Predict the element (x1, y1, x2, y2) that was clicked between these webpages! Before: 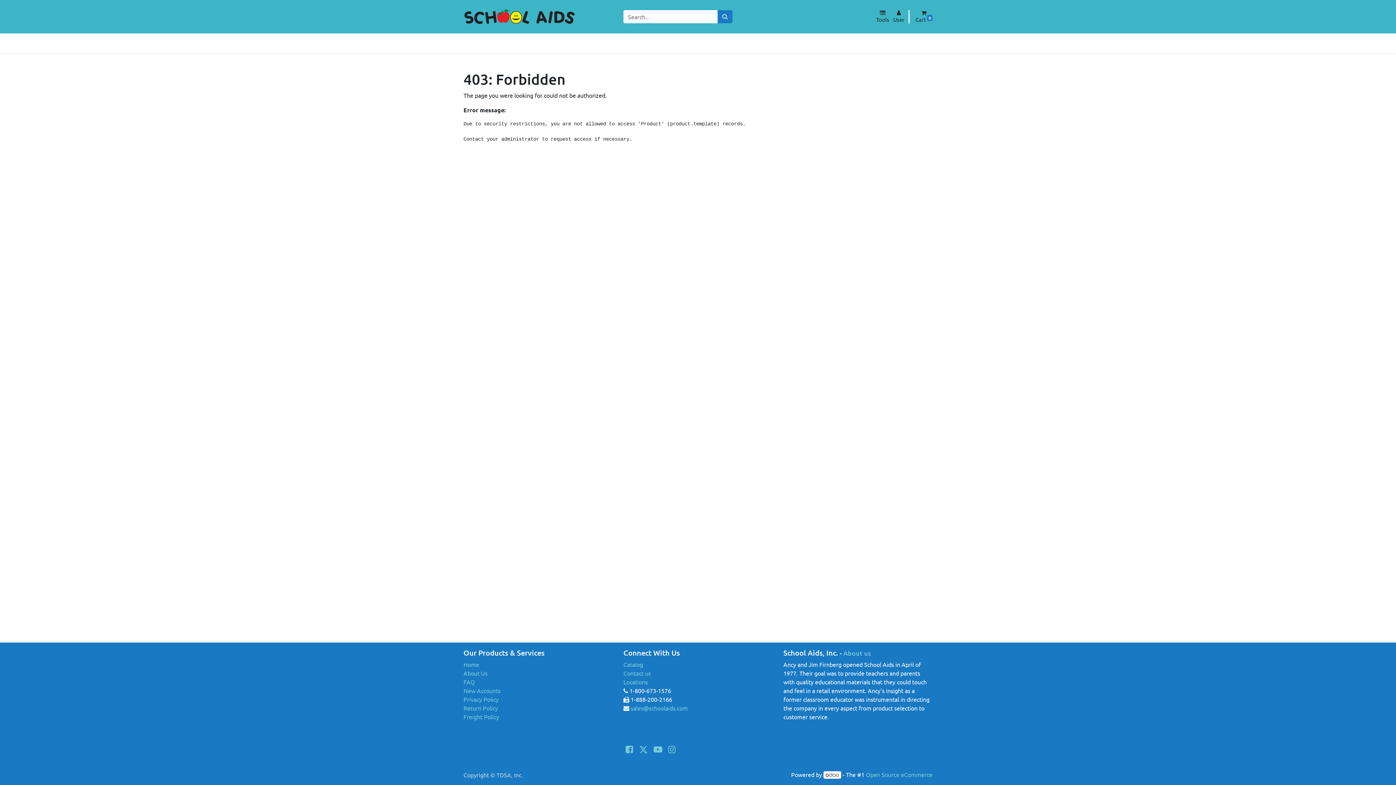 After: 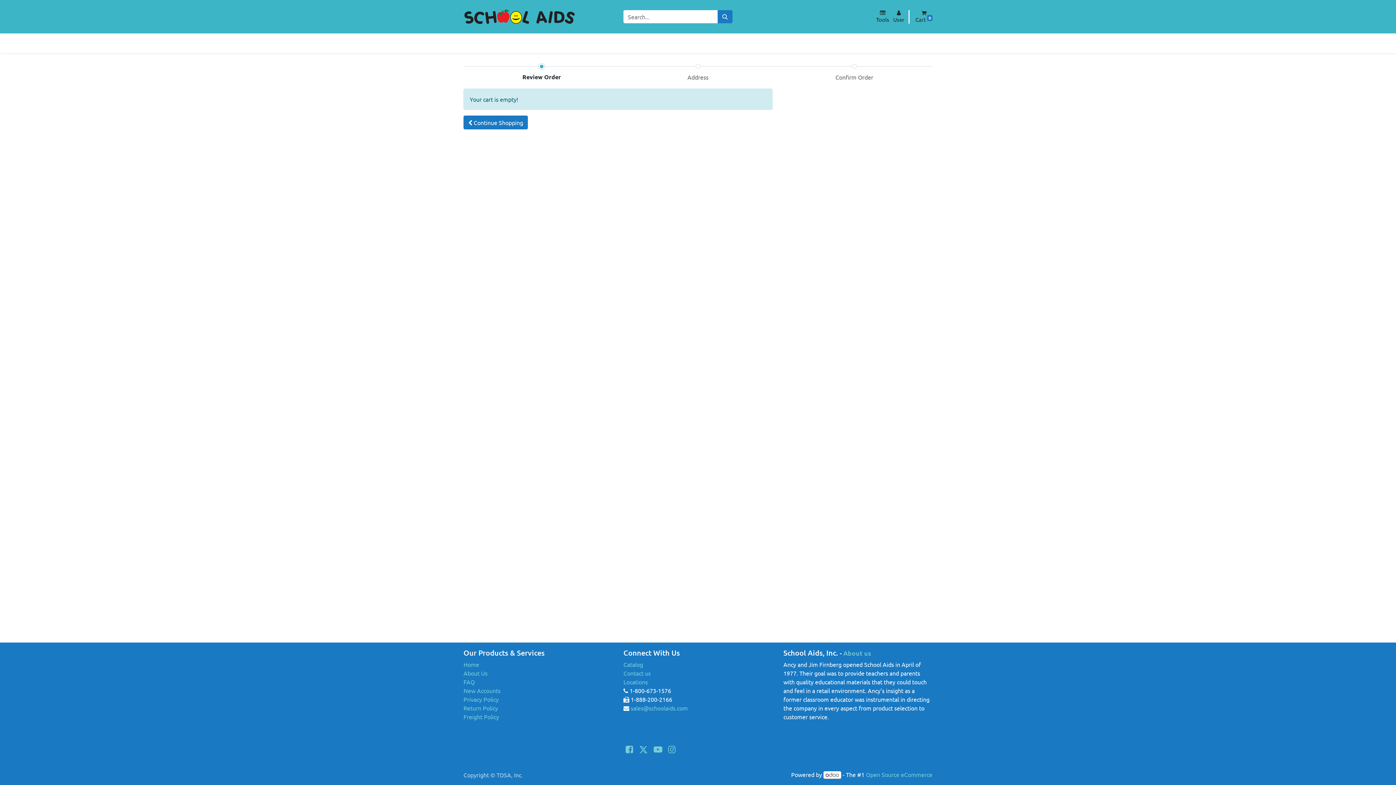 Action: label: Cart 0 bbox: (915, 10, 932, 22)